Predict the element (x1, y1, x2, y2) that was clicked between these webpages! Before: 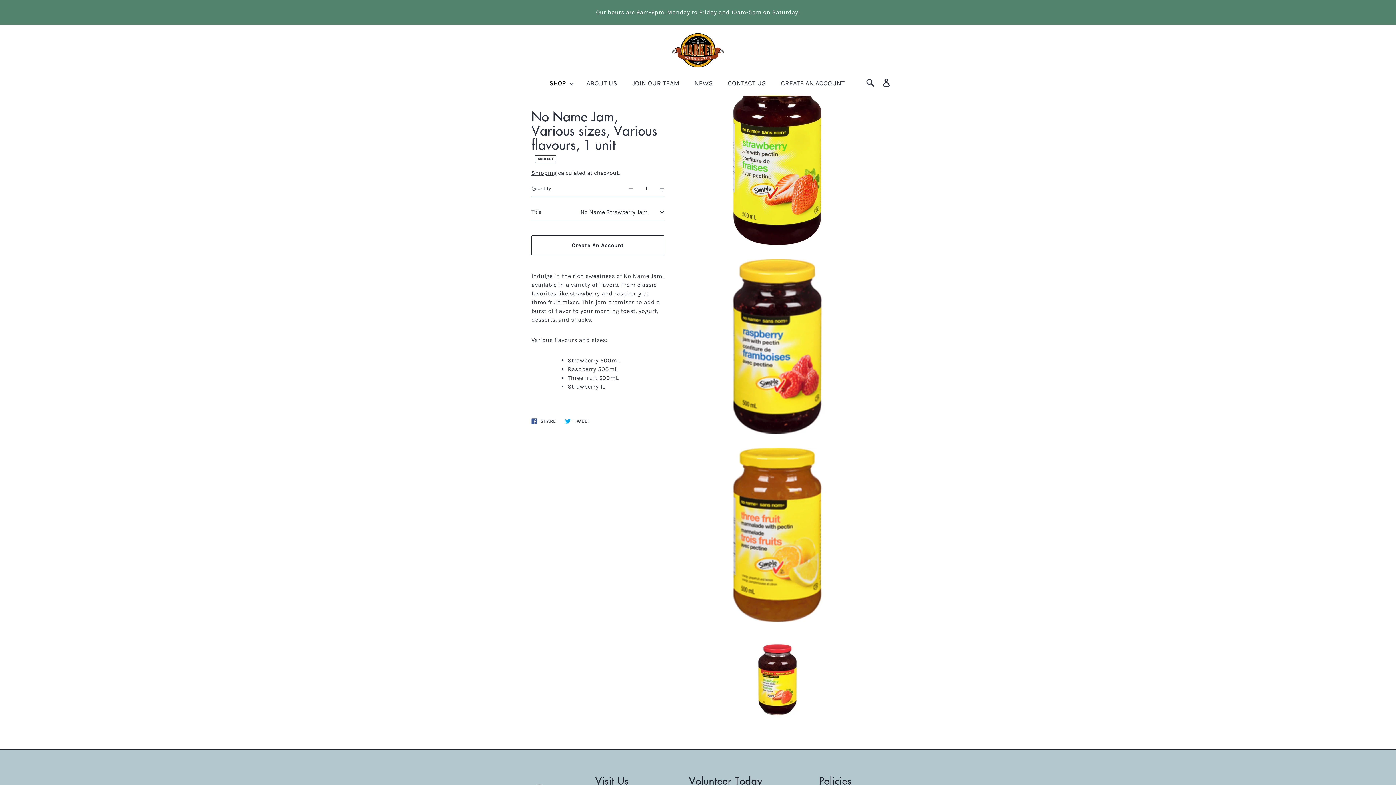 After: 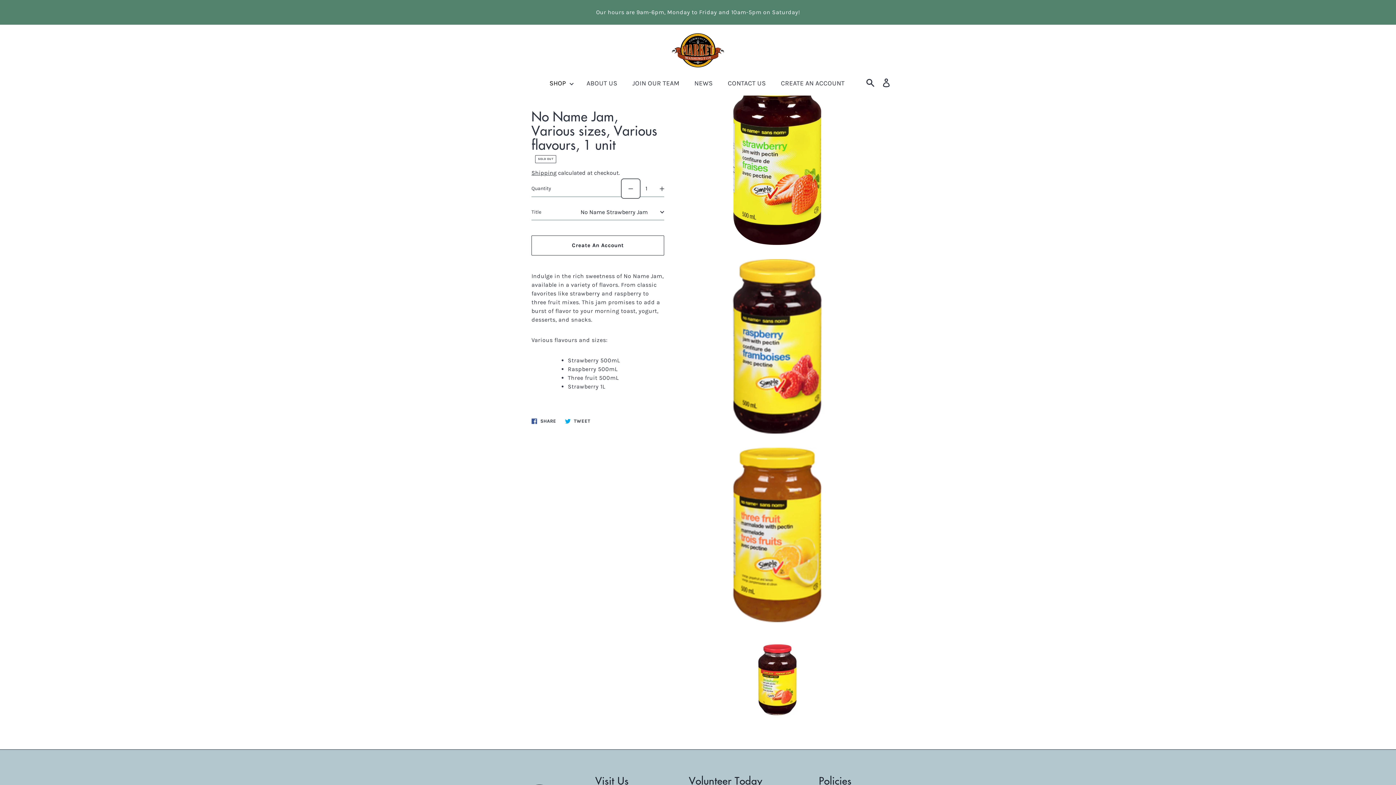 Action: bbox: (623, 180, 638, 196) label: Decrease quantity of No Name Jam, Various sizes, Various flavours, 1 unit by one